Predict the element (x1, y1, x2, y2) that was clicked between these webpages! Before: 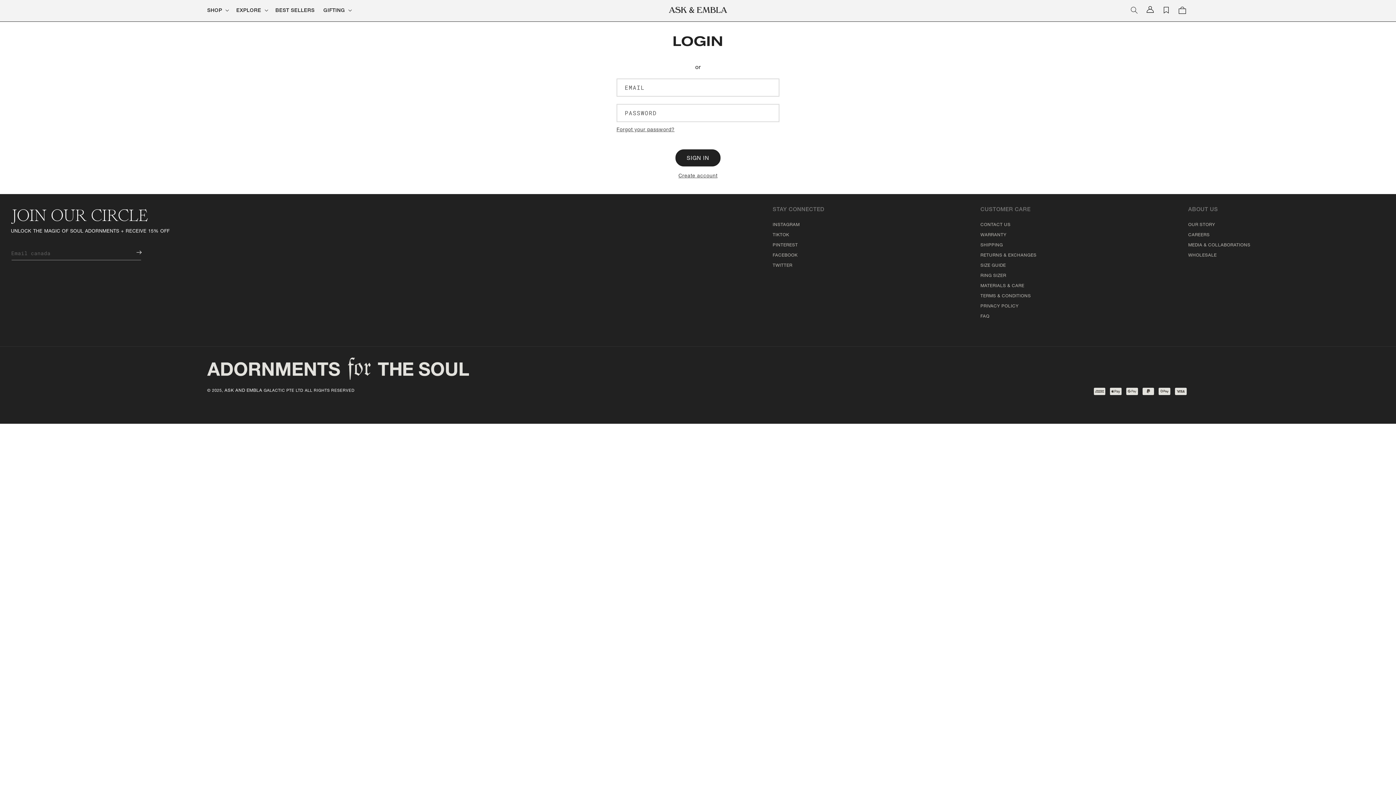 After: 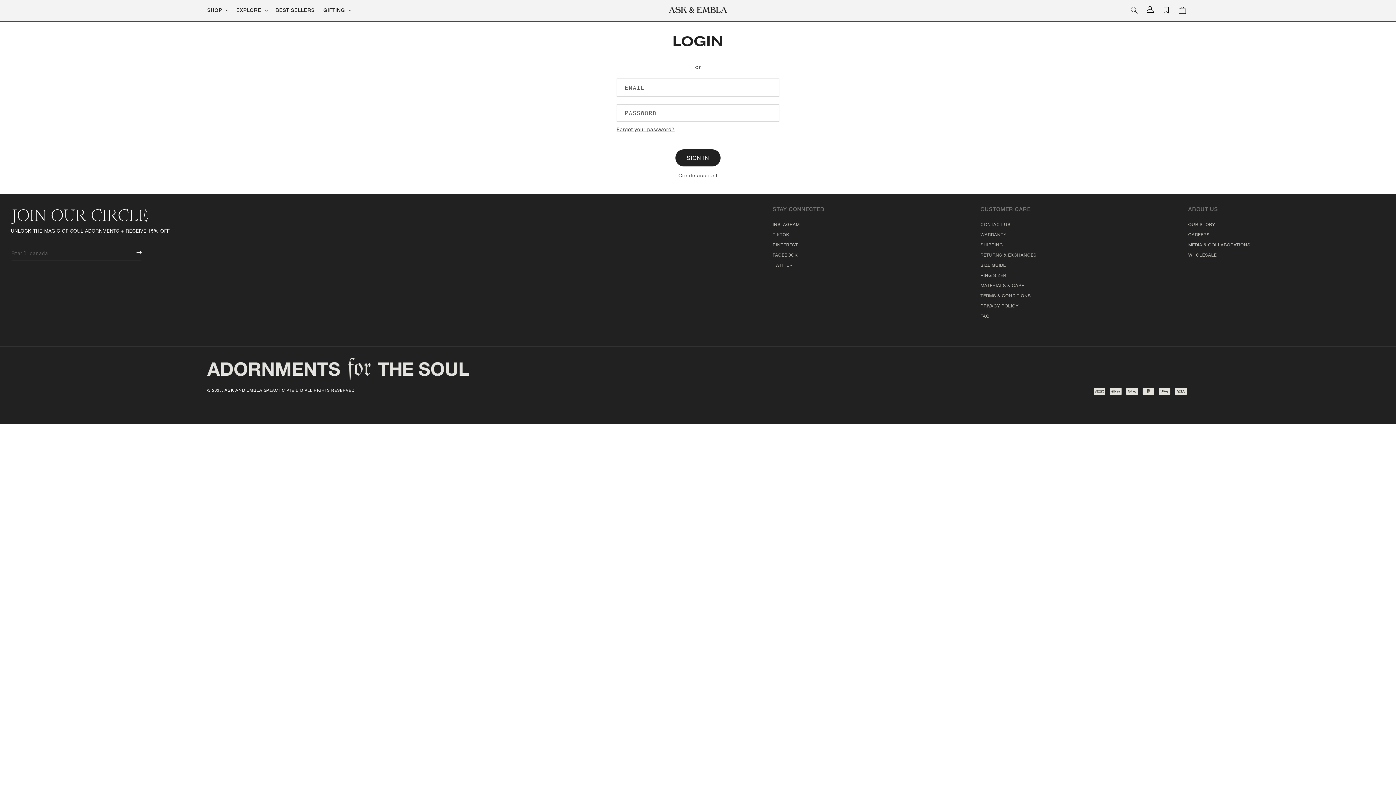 Action: label: Subscribe bbox: (125, 244, 141, 261)